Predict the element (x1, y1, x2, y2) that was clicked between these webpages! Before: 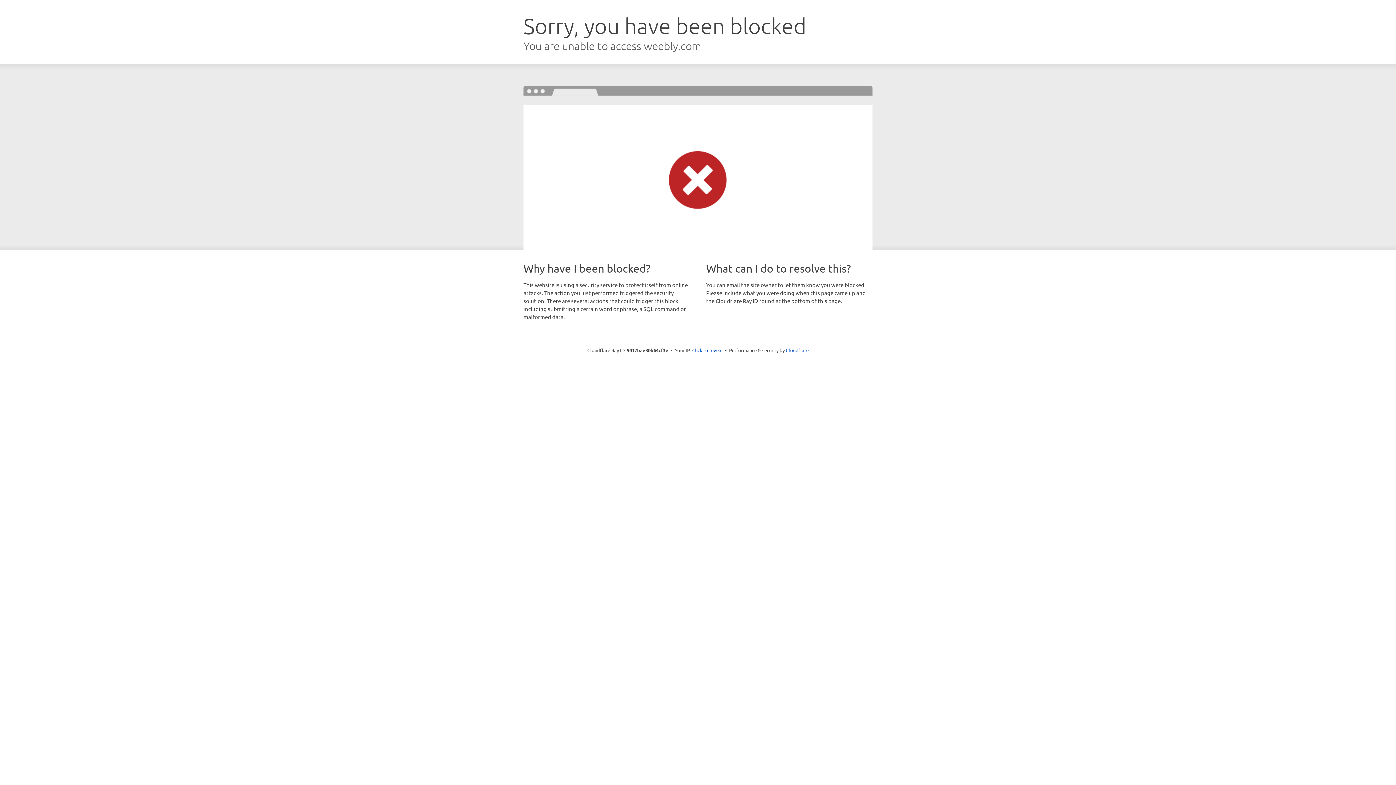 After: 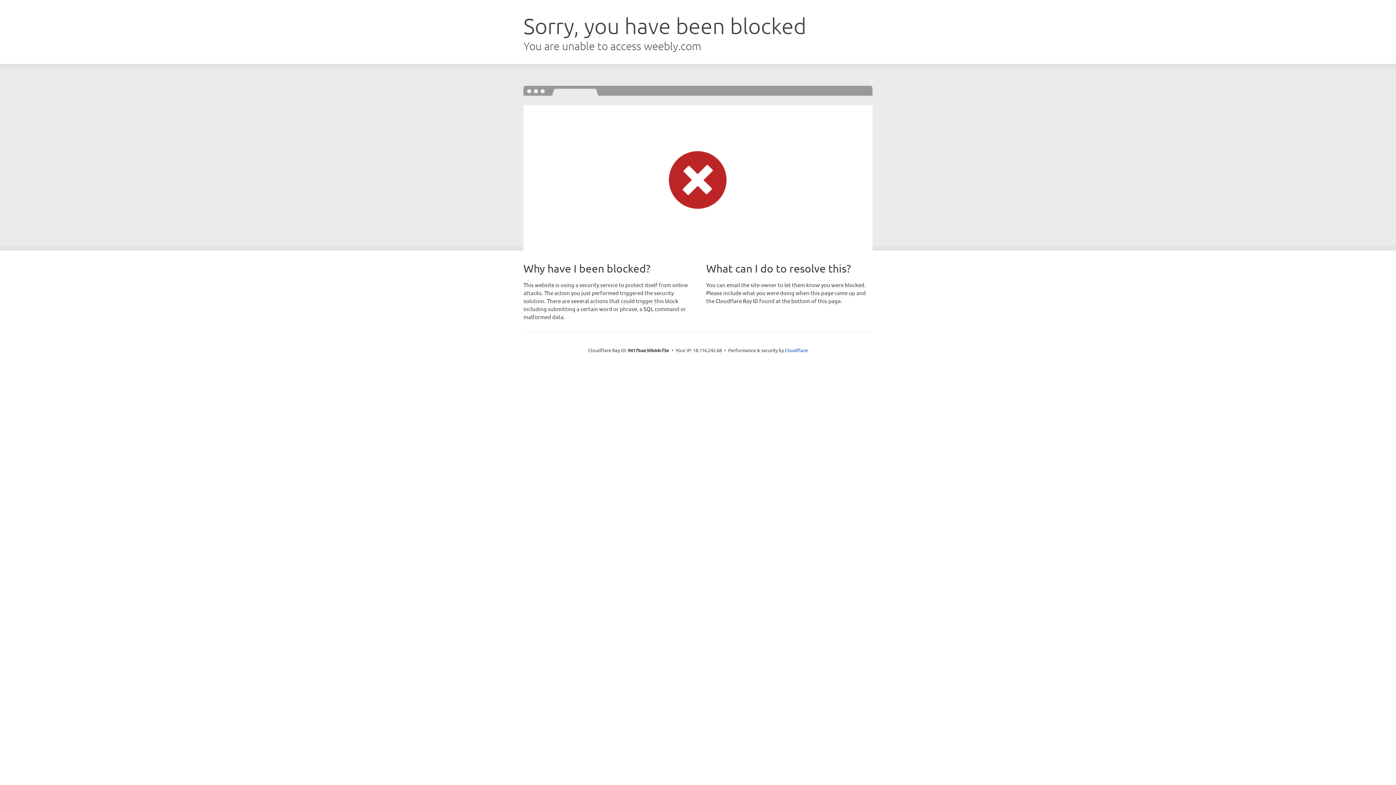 Action: label: Click to reveal bbox: (692, 346, 722, 353)